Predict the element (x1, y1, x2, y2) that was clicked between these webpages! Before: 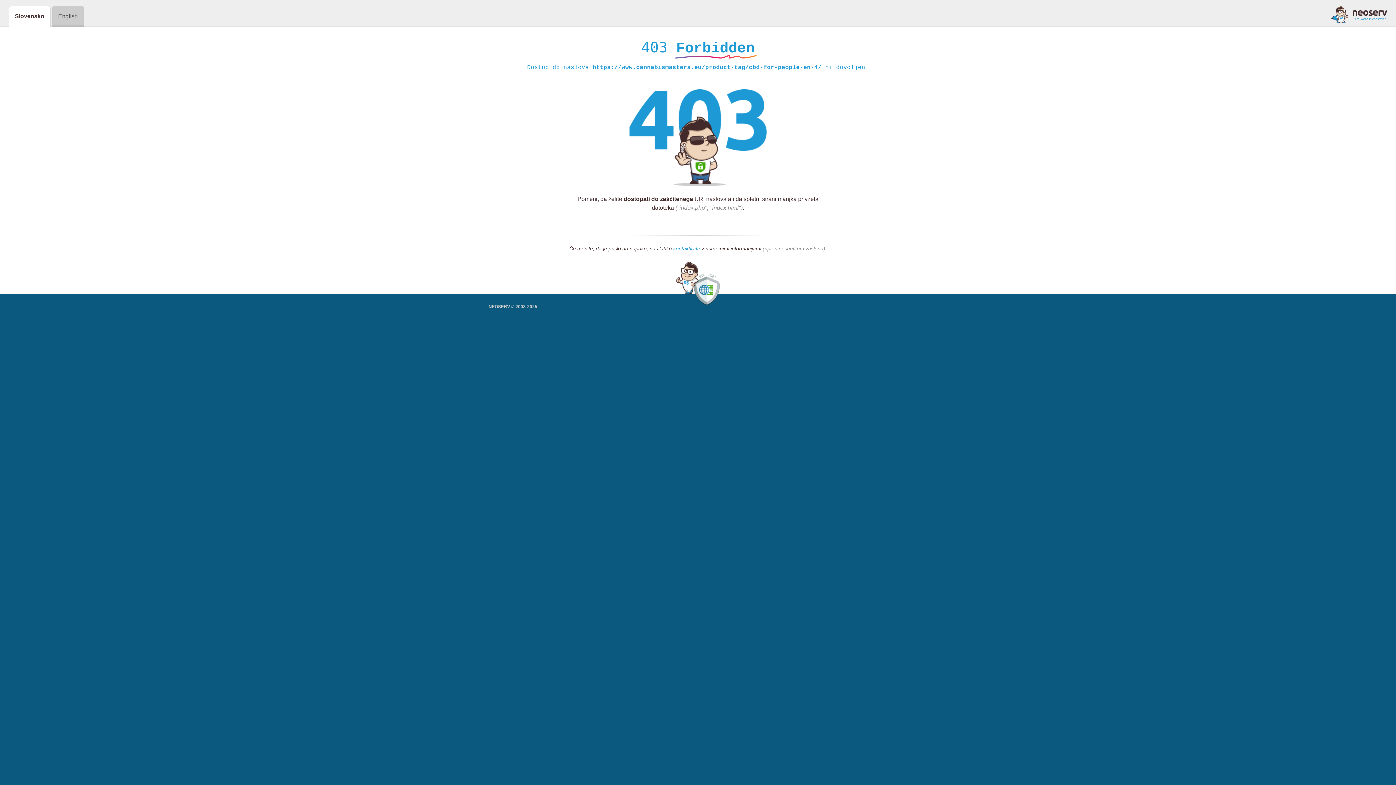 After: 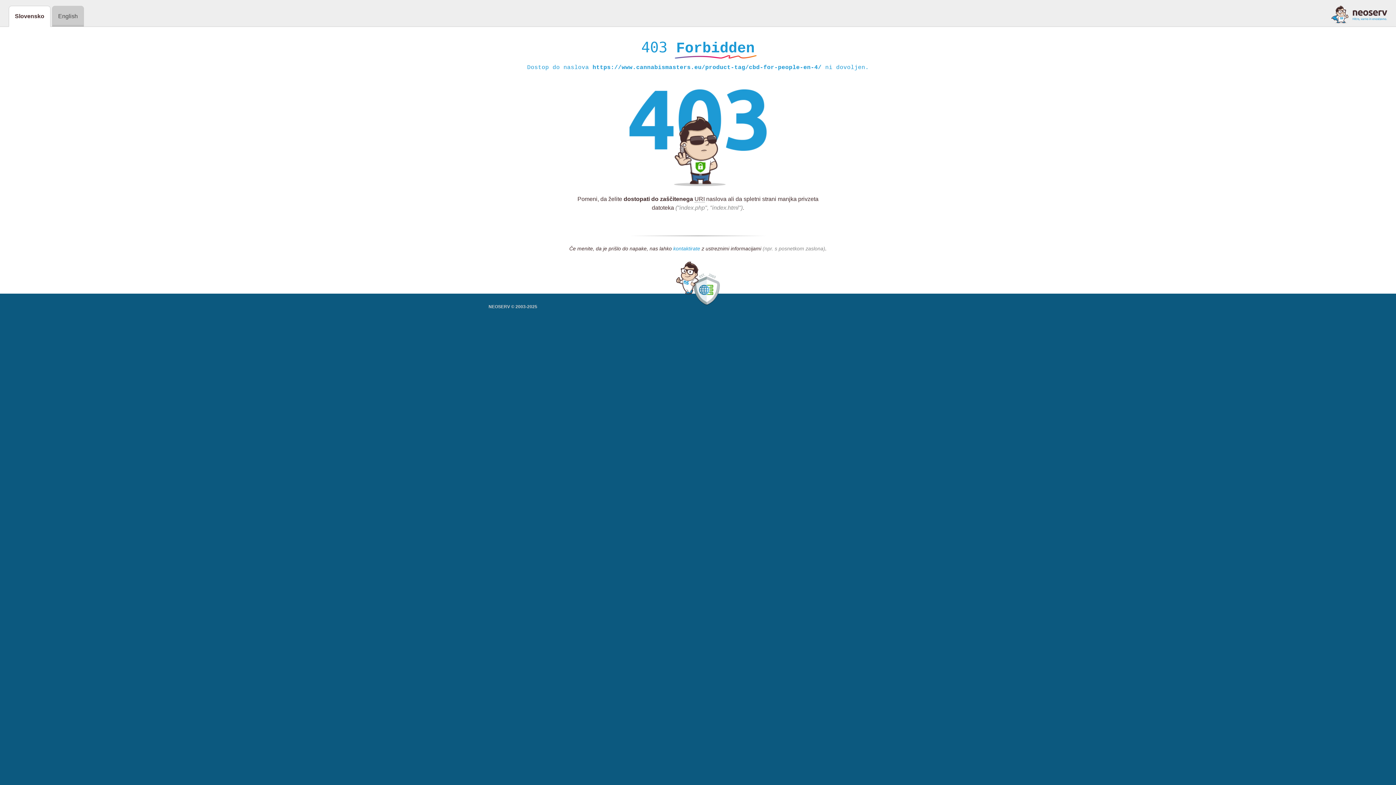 Action: bbox: (673, 245, 700, 252) label: kontaktirate